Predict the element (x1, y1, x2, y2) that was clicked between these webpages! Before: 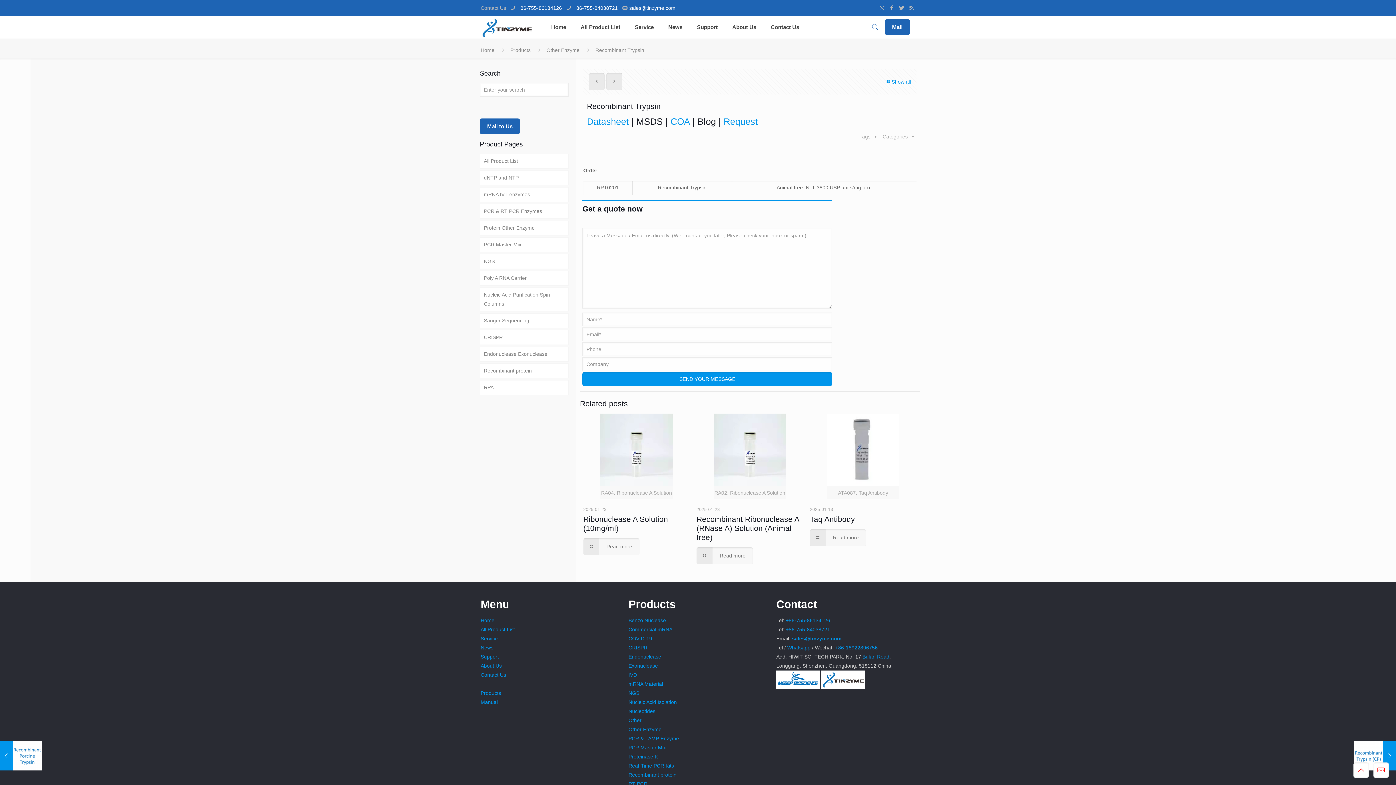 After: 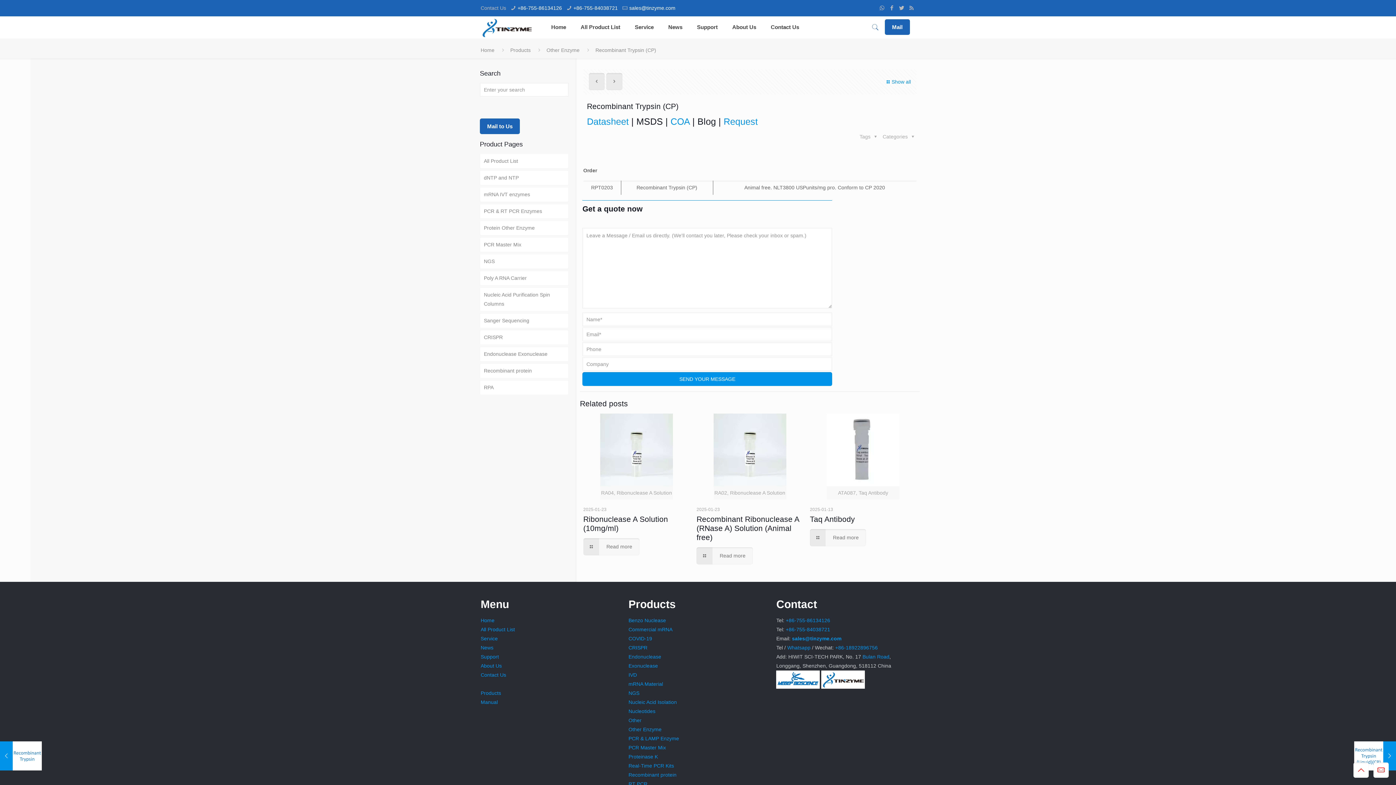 Action: bbox: (606, 73, 622, 90)